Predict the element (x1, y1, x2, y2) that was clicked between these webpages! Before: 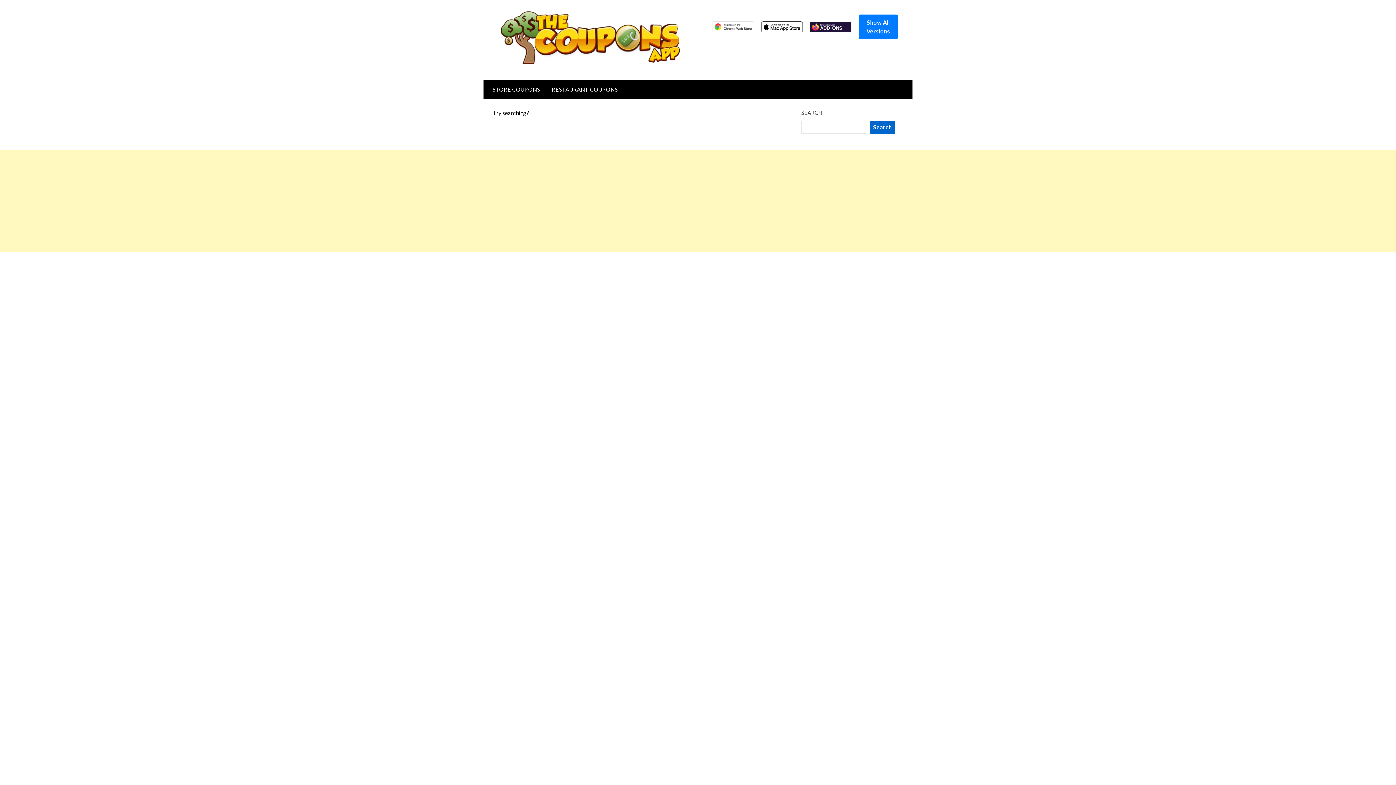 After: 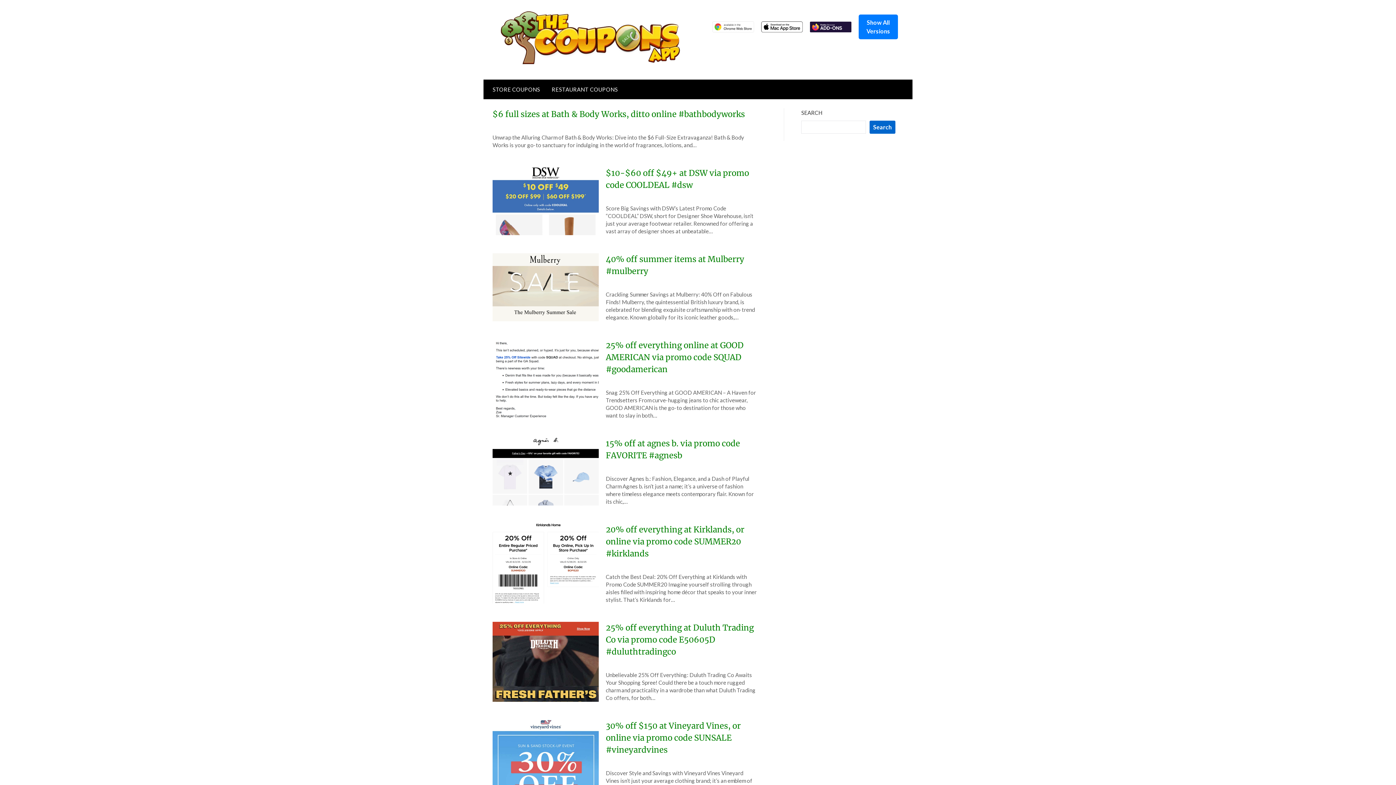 Action: bbox: (494, 10, 689, 64)